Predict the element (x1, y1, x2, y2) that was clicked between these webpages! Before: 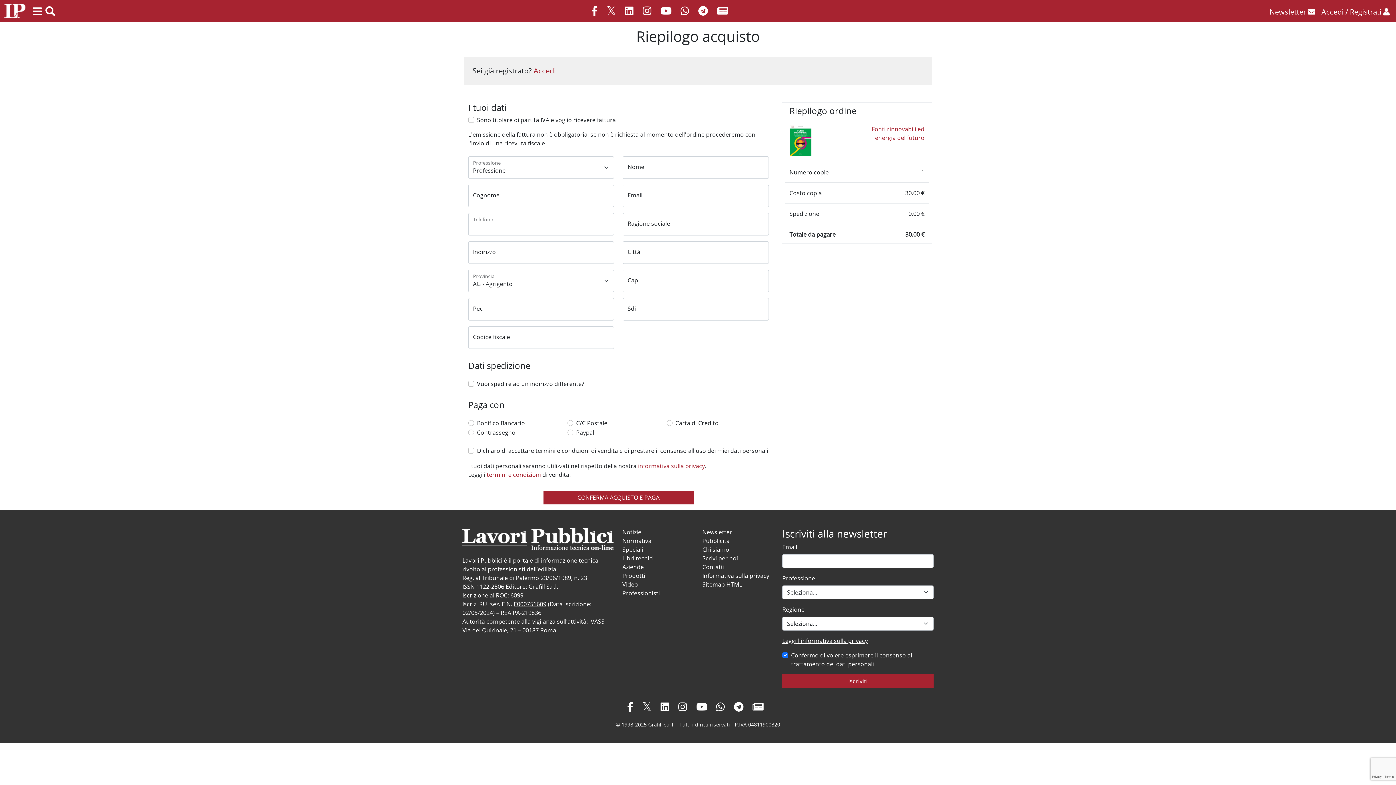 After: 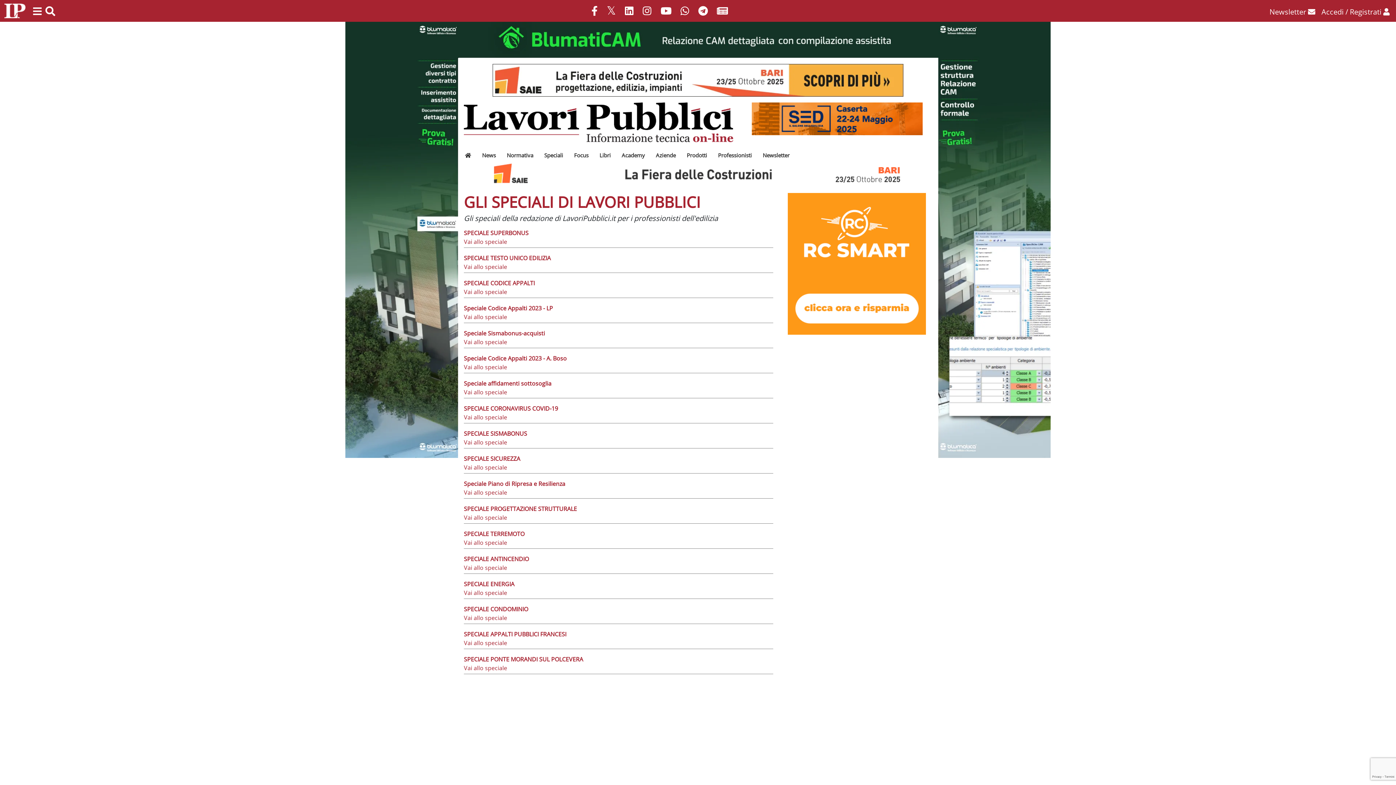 Action: label: Speciali bbox: (622, 545, 643, 553)